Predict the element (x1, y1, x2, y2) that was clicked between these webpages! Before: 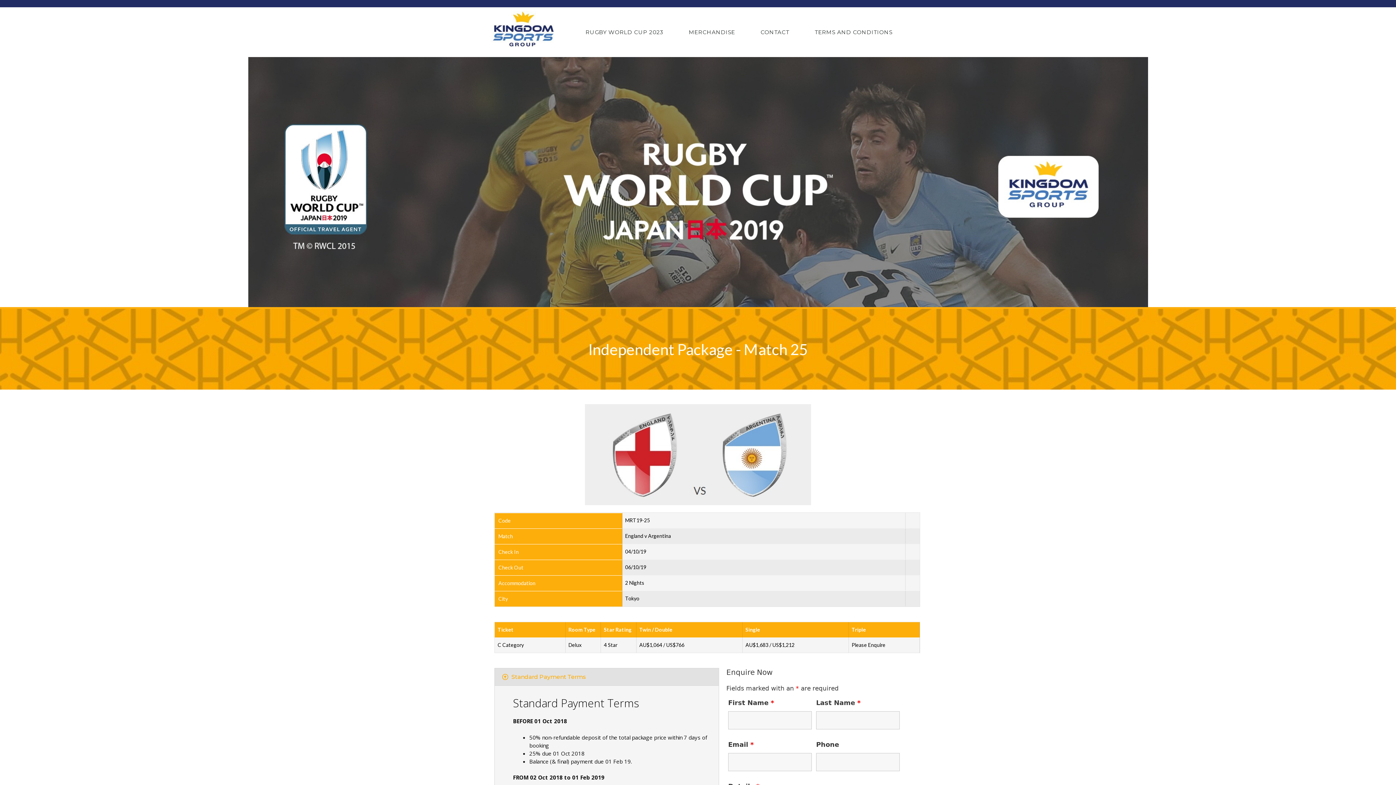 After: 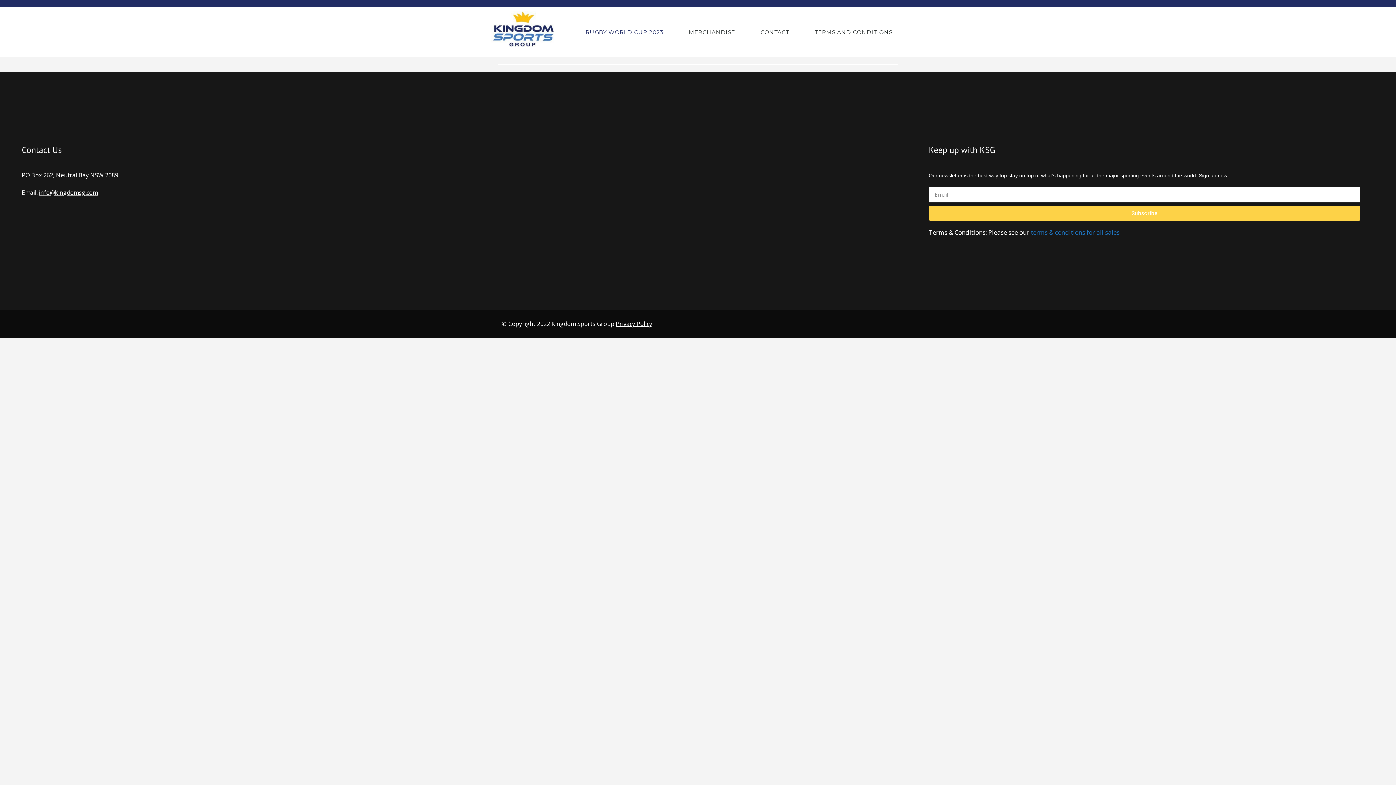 Action: bbox: (573, 21, 676, 43) label: RUGBY WORLD CUP 2023